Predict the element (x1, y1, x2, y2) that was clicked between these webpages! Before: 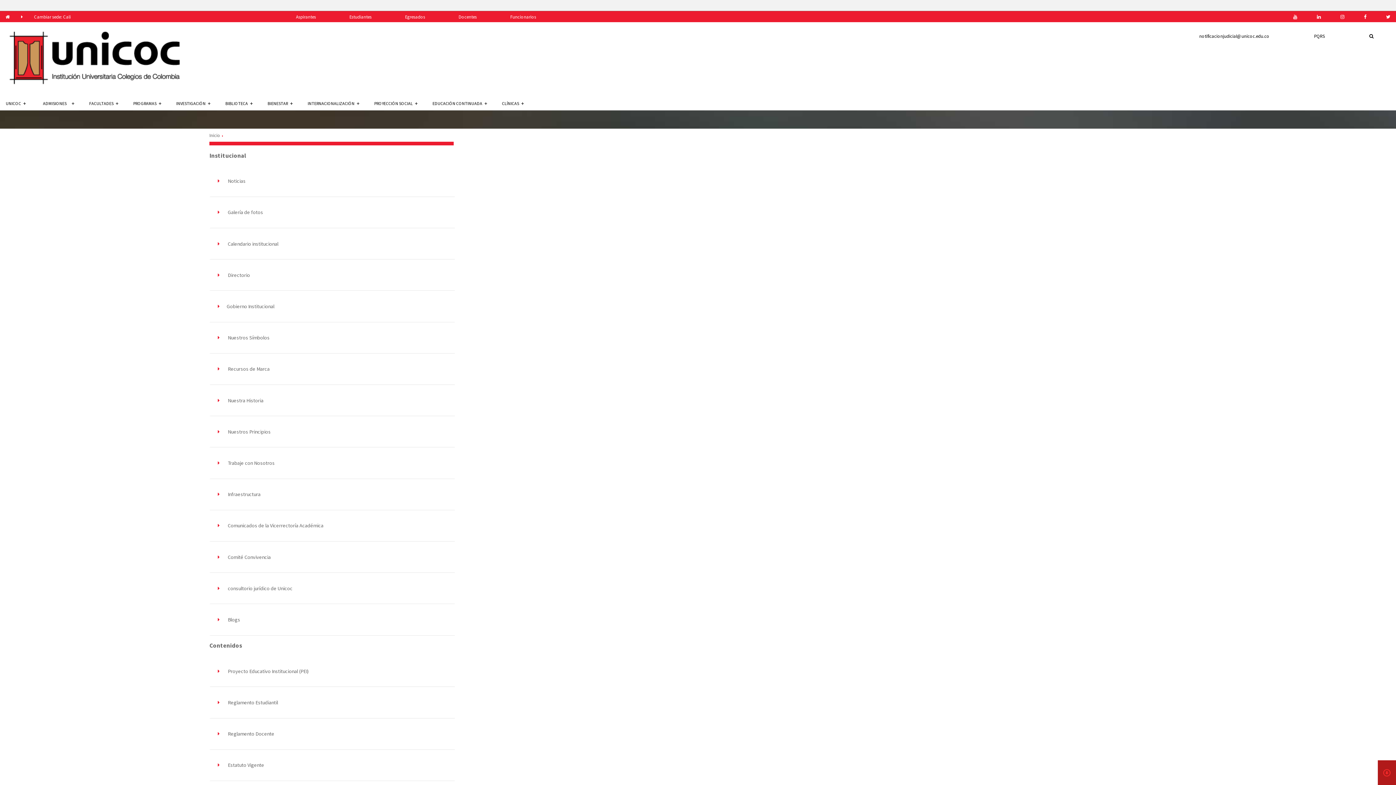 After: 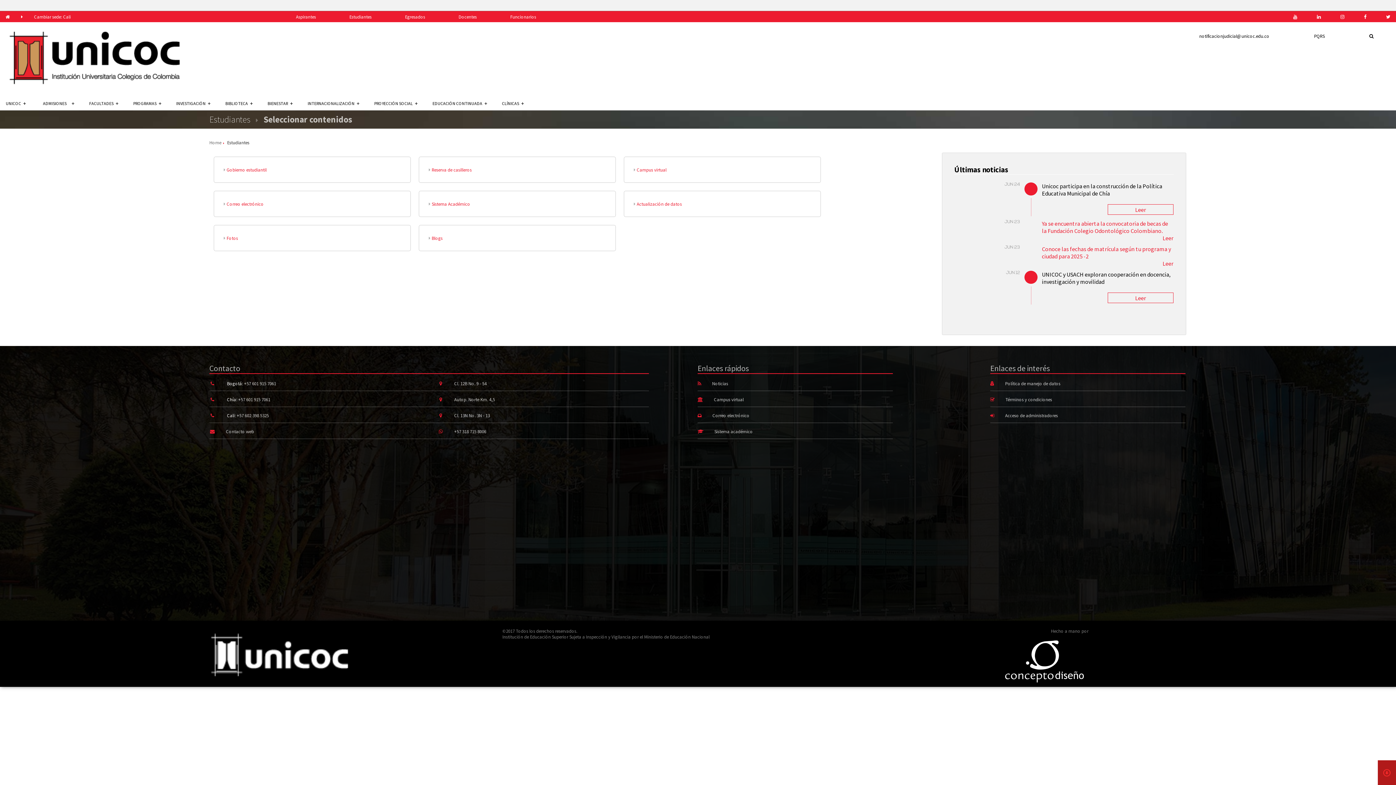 Action: bbox: (332, 11, 388, 22) label: Estudiantes